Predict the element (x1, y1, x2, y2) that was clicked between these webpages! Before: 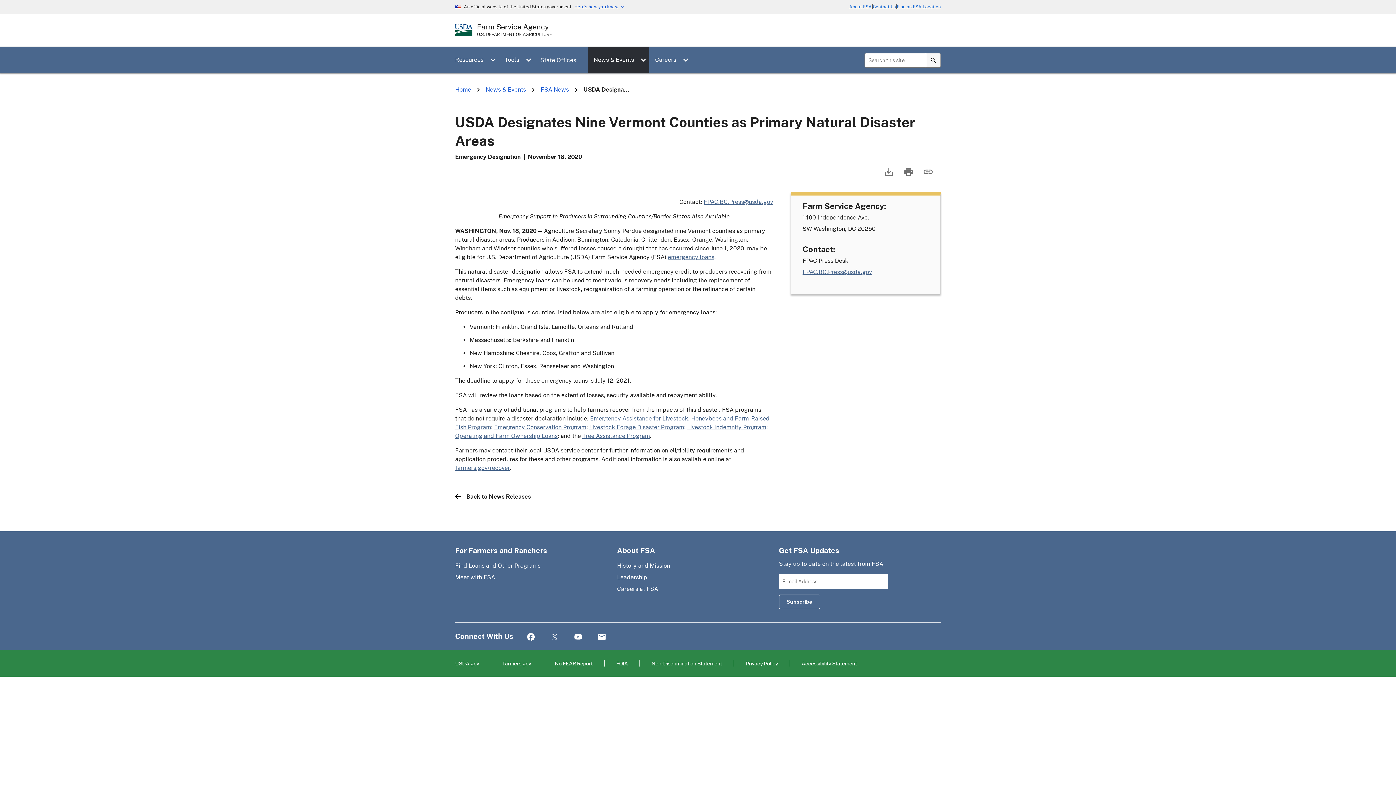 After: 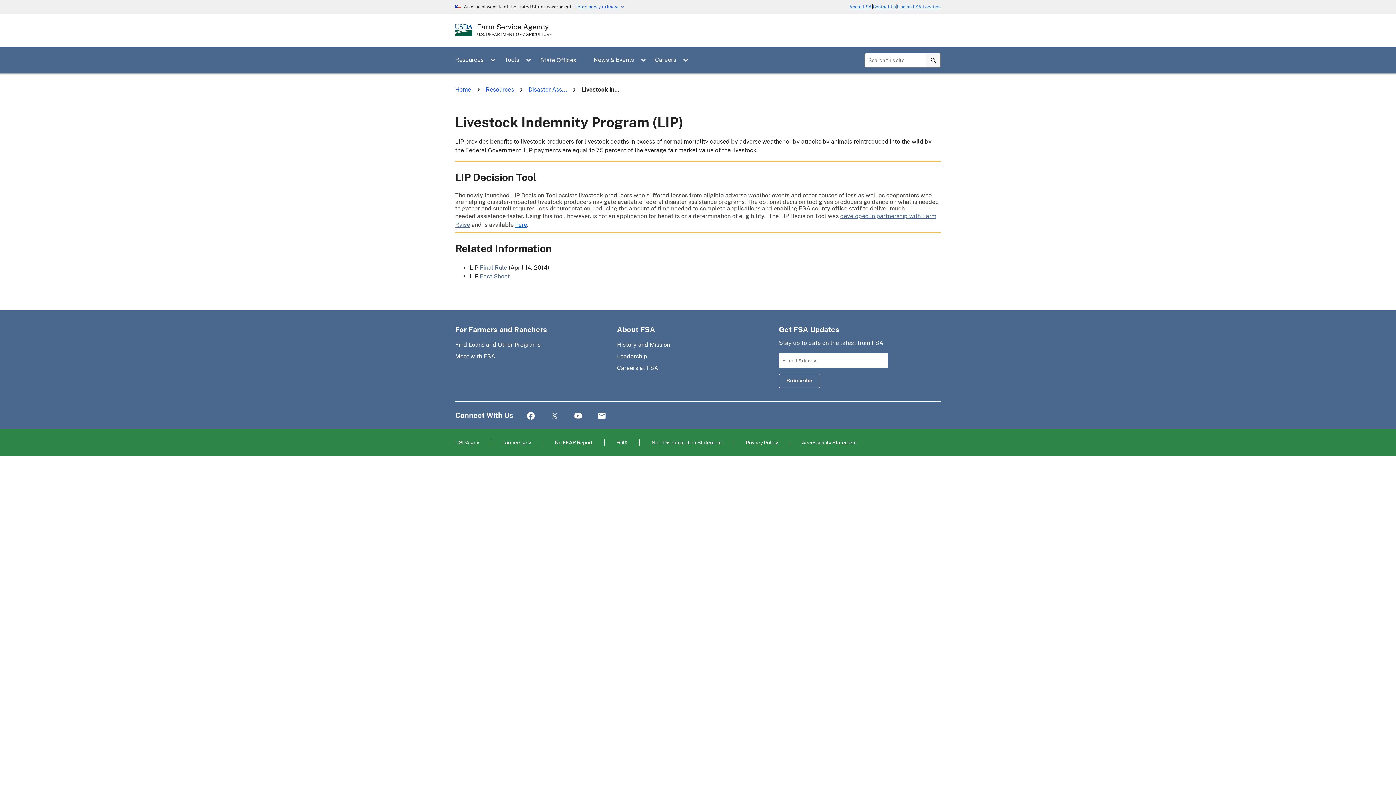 Action: label: Livestock Indemnity Program bbox: (687, 424, 766, 431)